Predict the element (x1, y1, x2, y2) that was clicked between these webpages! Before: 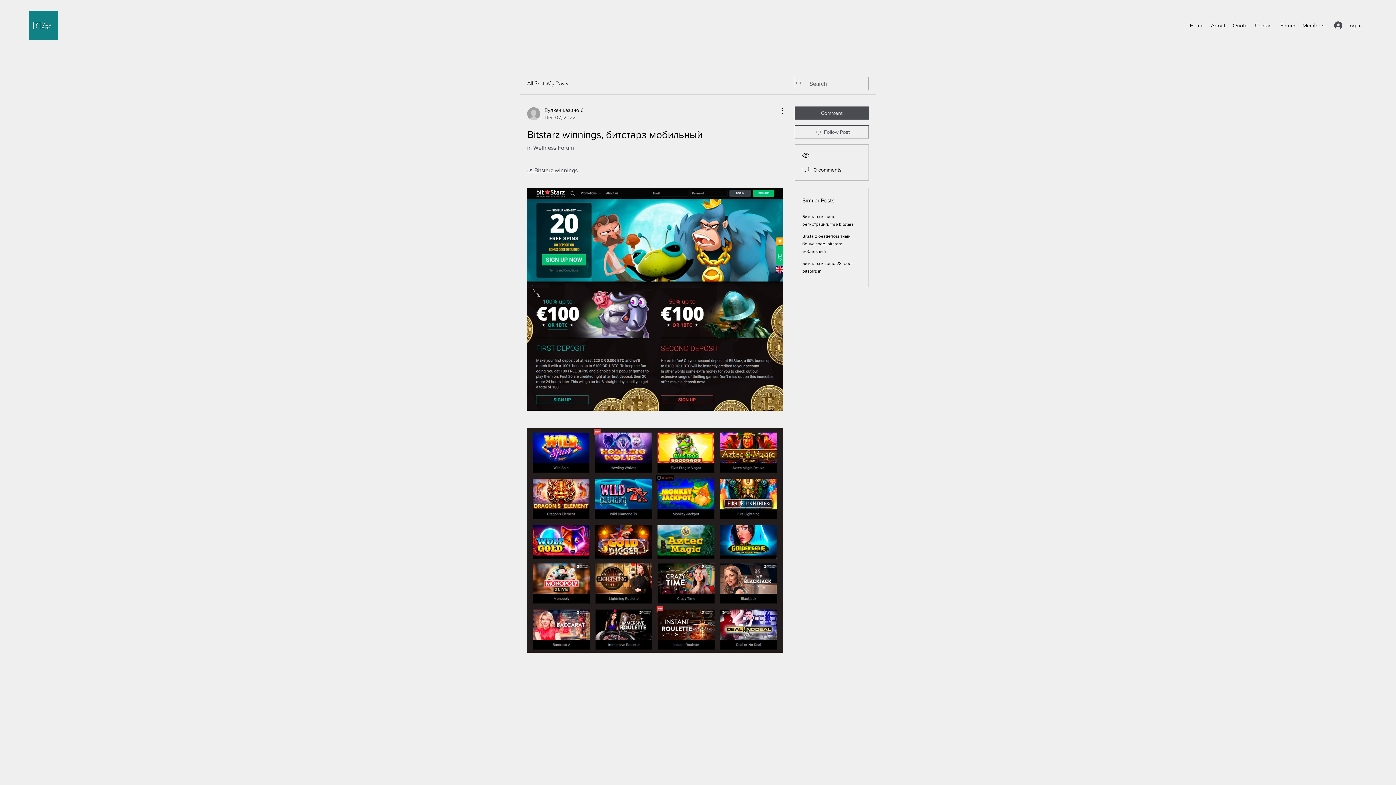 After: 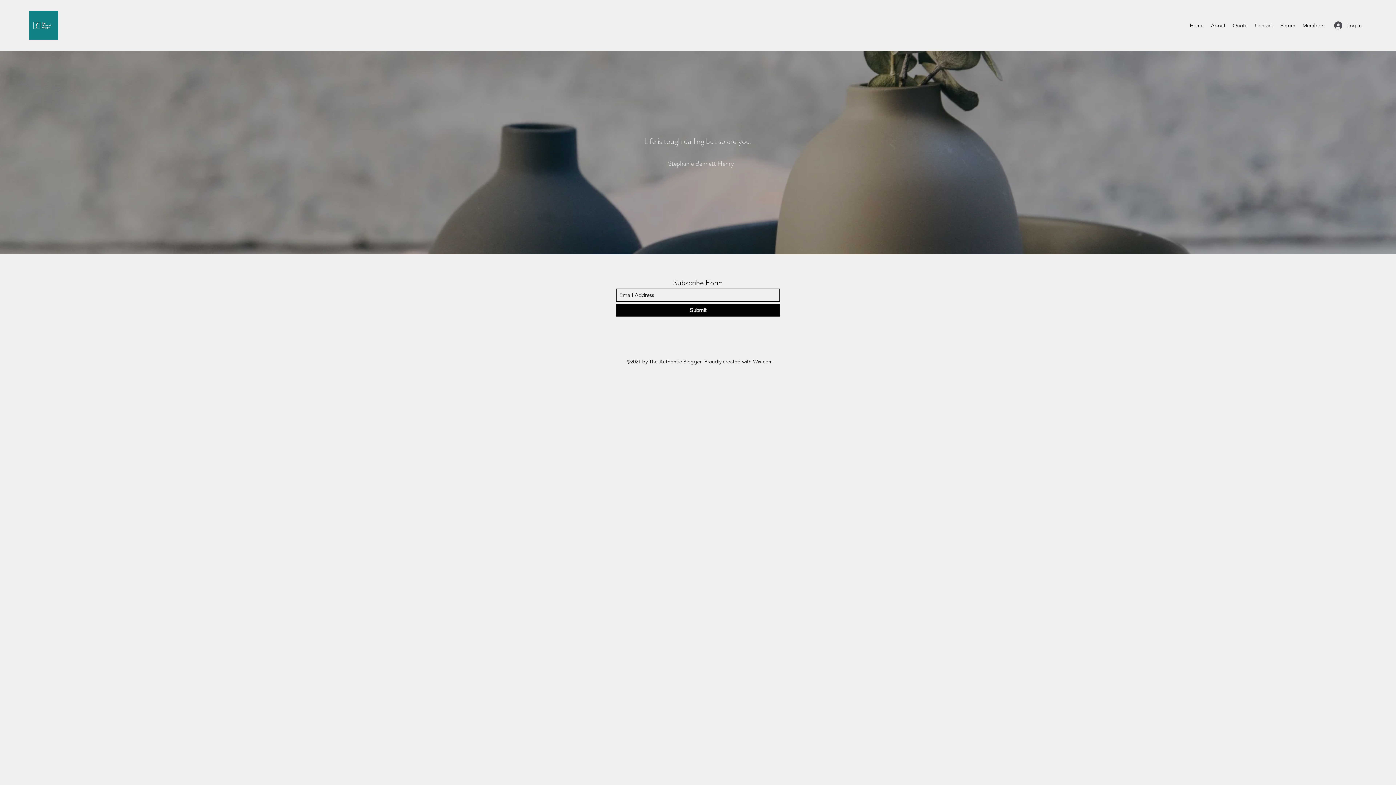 Action: label: Quote bbox: (1229, 20, 1251, 30)